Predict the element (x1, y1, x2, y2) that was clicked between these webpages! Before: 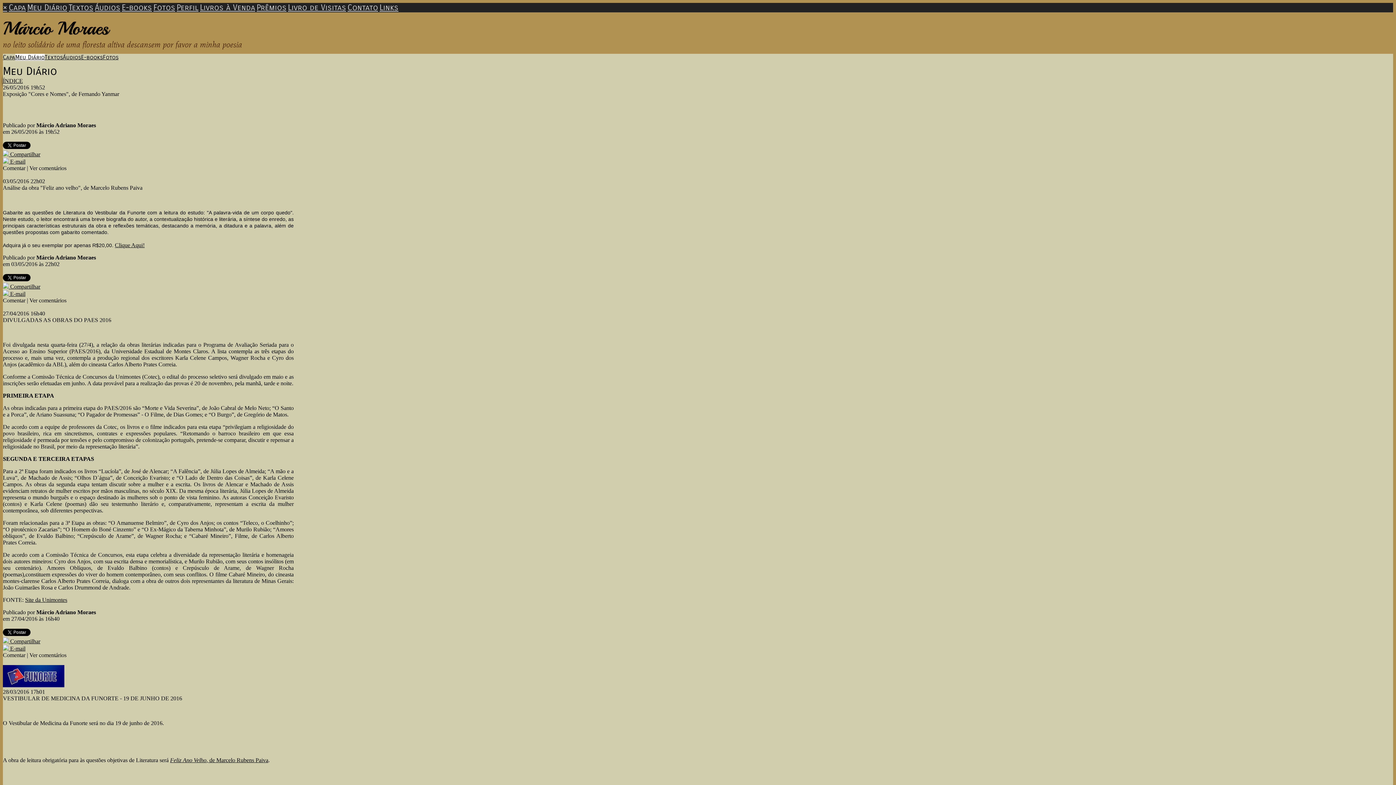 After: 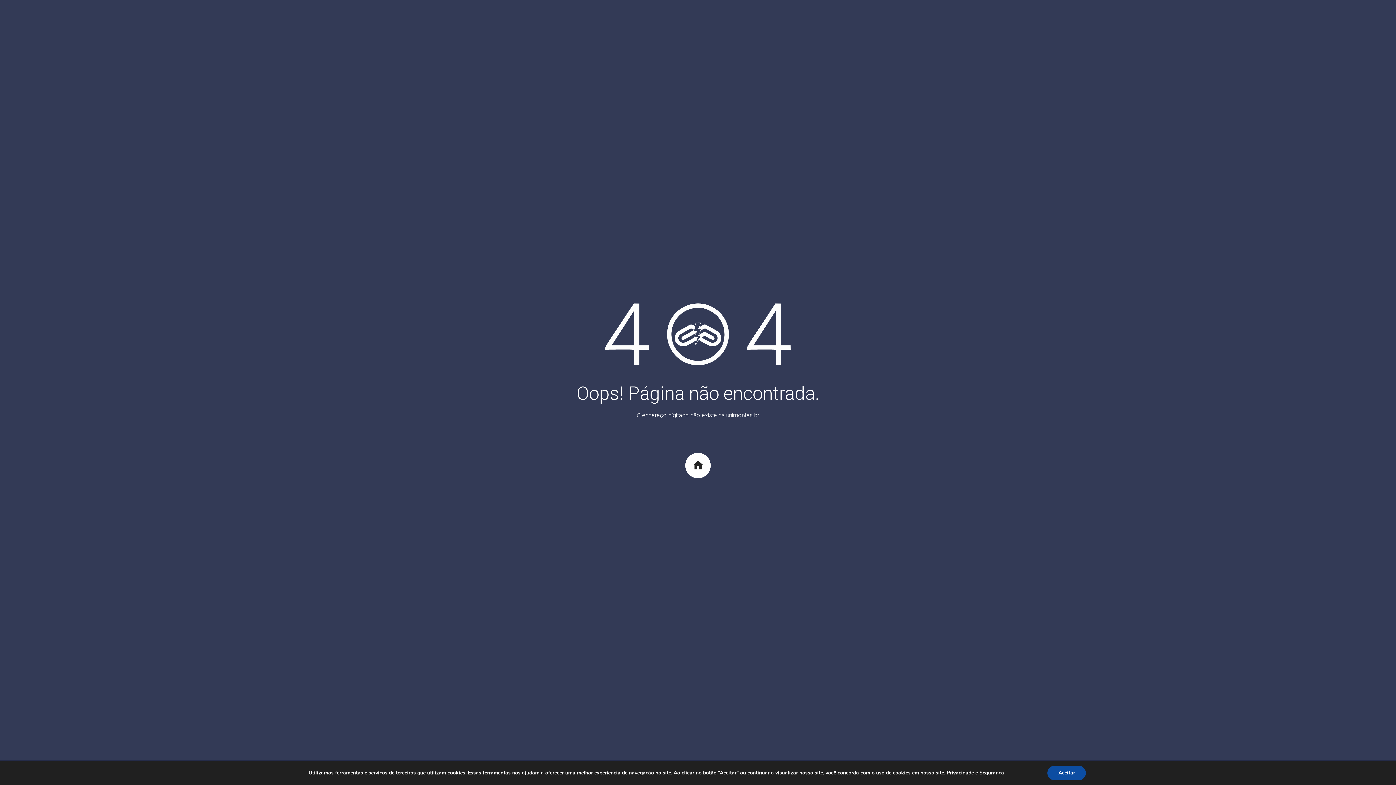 Action: bbox: (25, 597, 67, 603) label: Site da Unimontes